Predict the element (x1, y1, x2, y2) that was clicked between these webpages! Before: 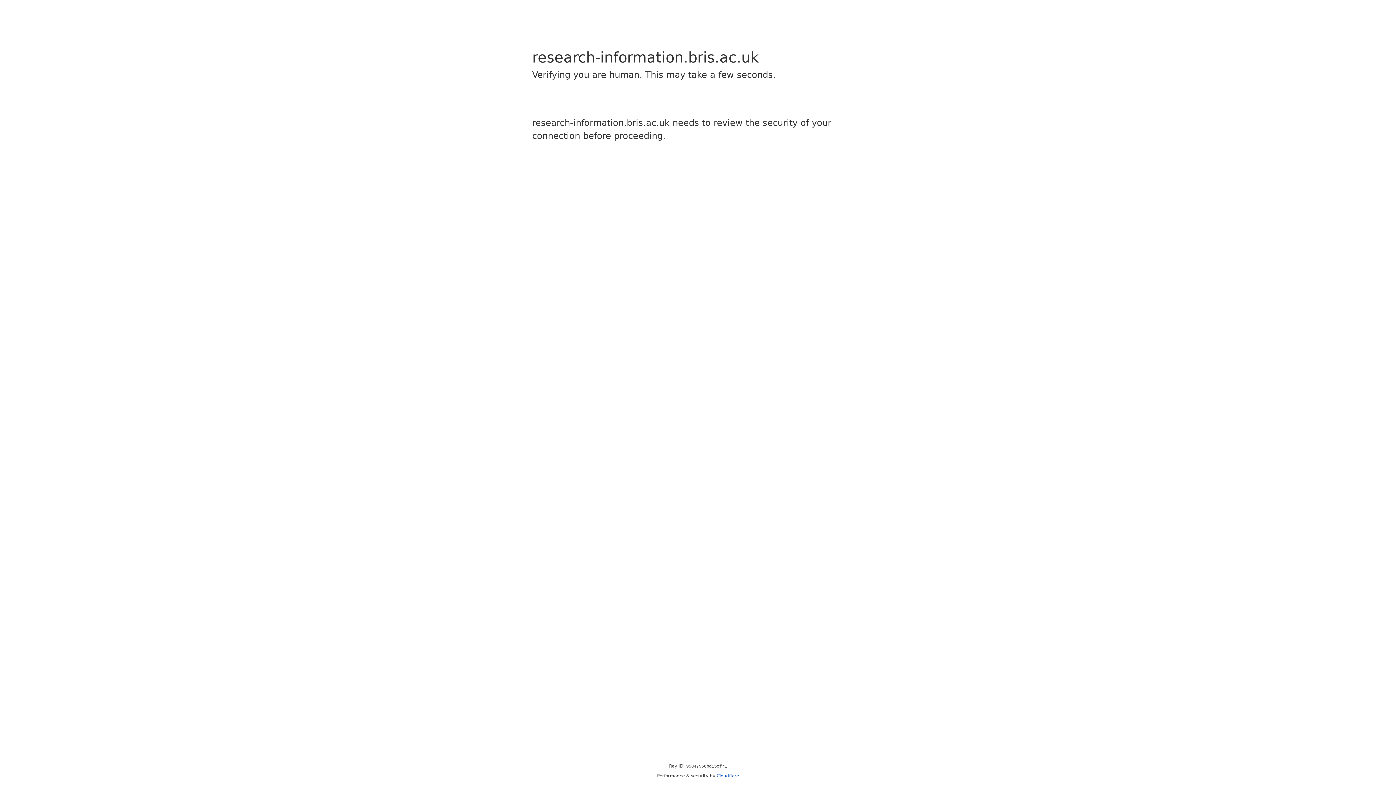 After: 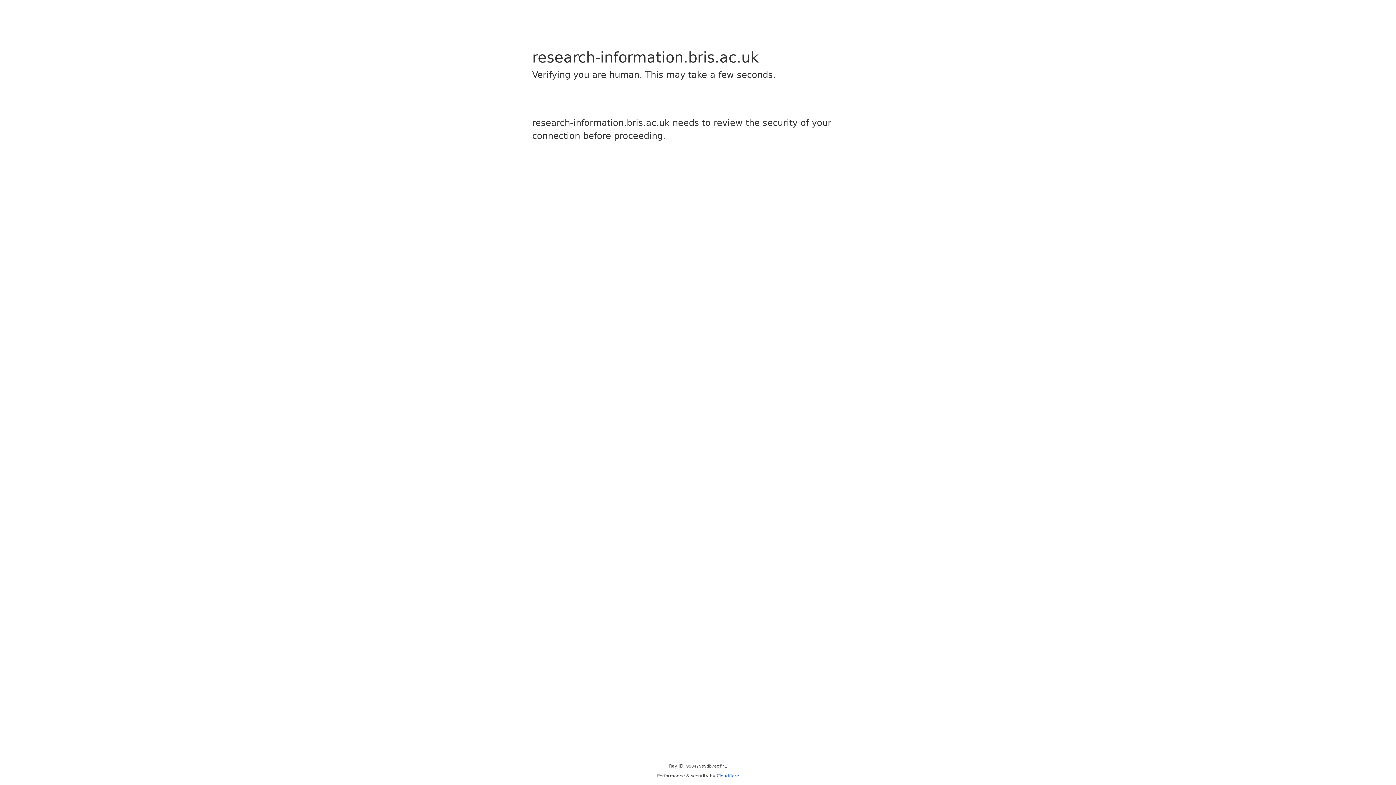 Action: bbox: (716, 773, 739, 778) label: Cloudflare